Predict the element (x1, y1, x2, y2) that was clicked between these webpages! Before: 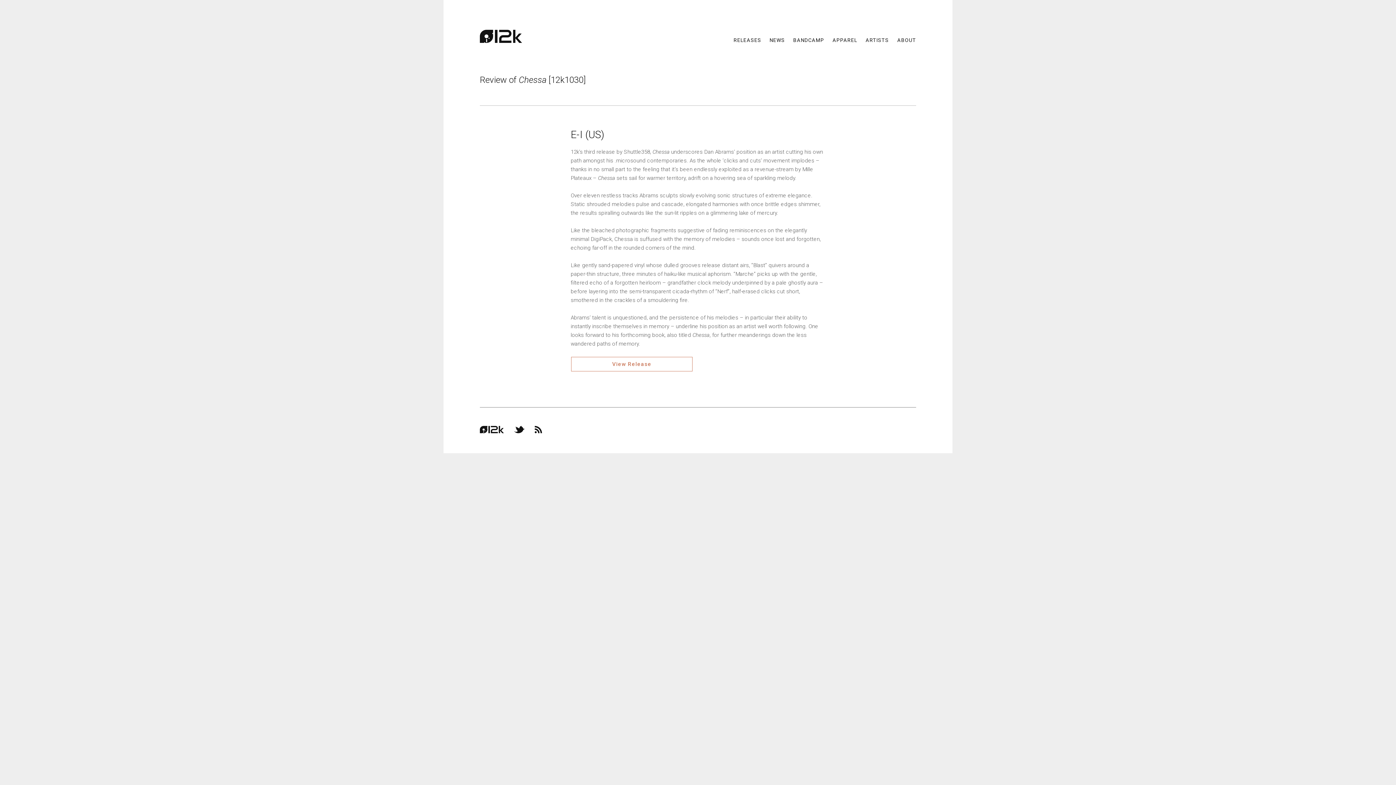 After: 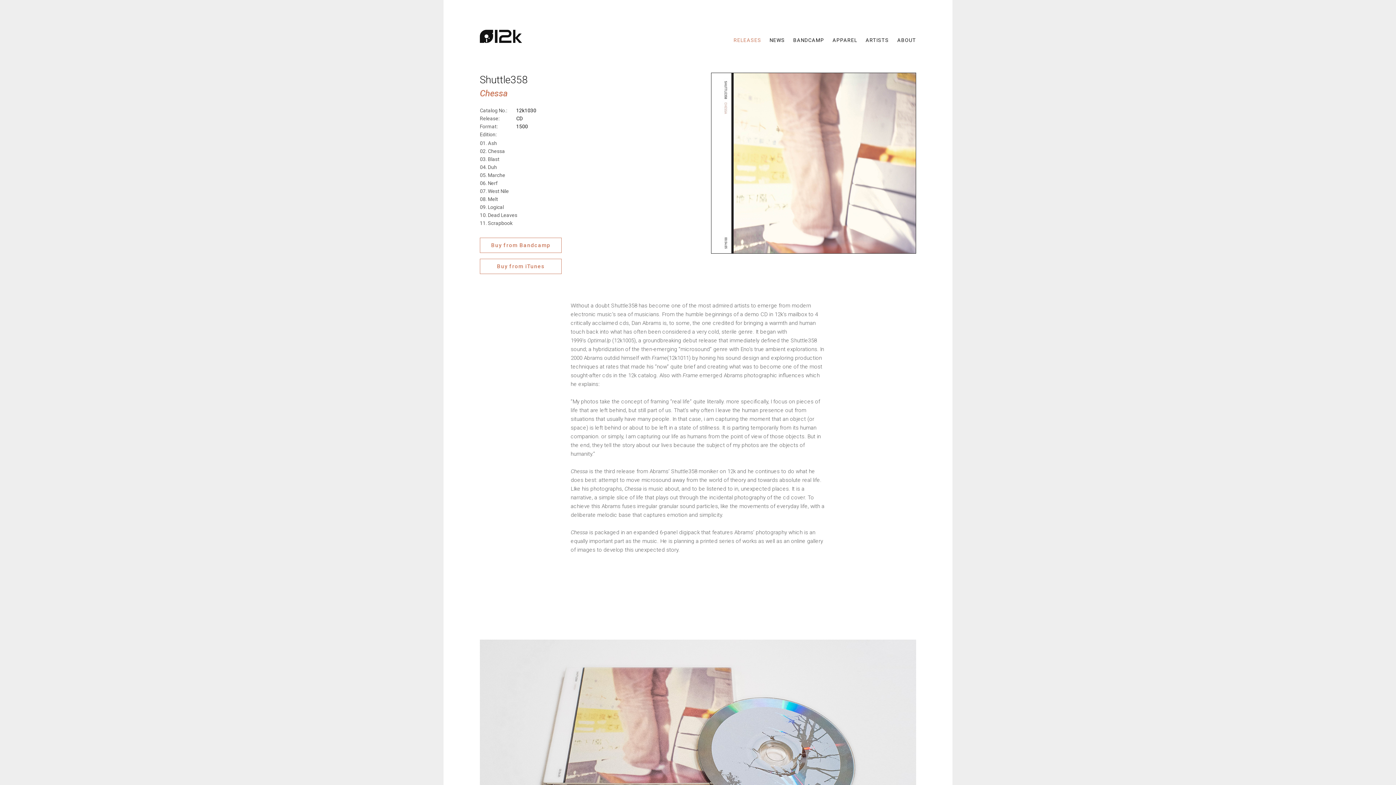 Action: label: View Release bbox: (571, 357, 692, 371)